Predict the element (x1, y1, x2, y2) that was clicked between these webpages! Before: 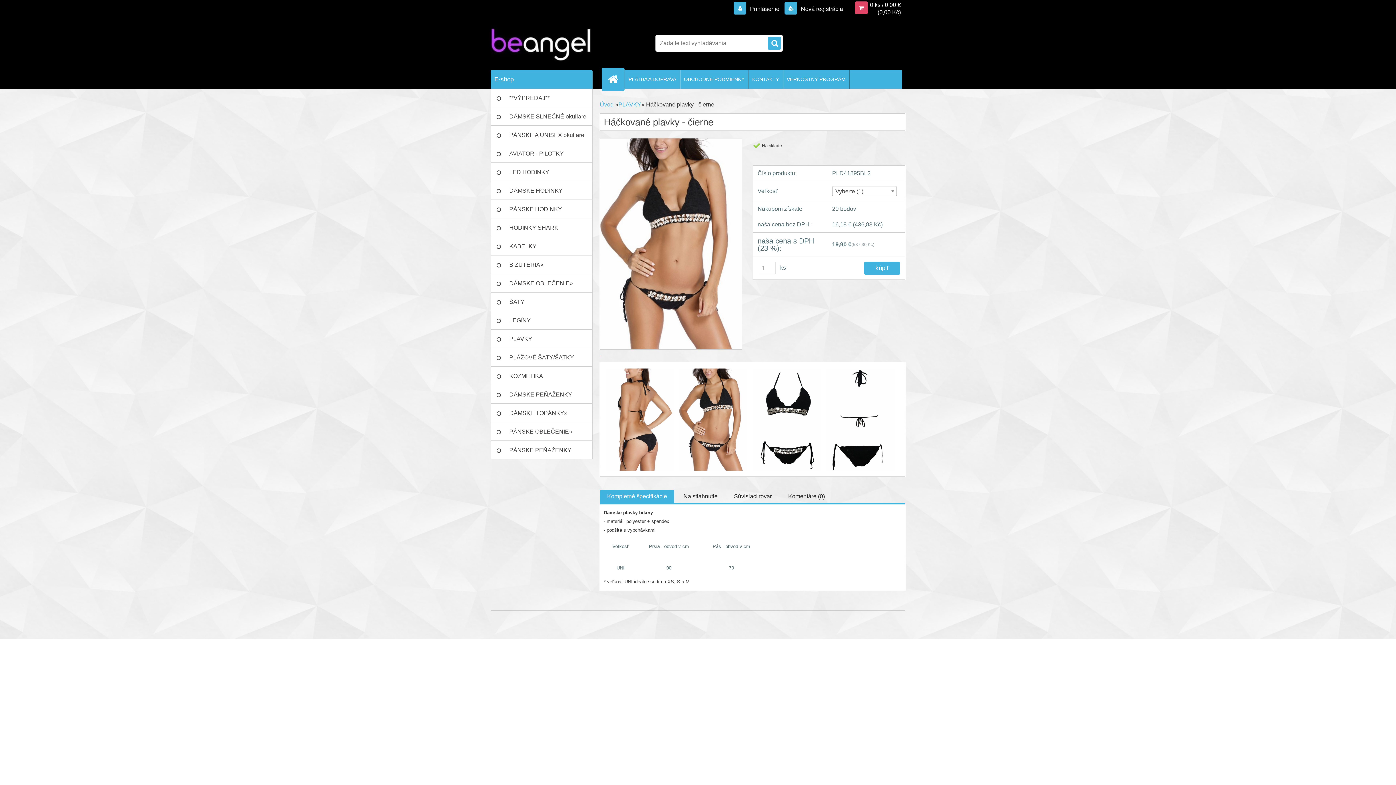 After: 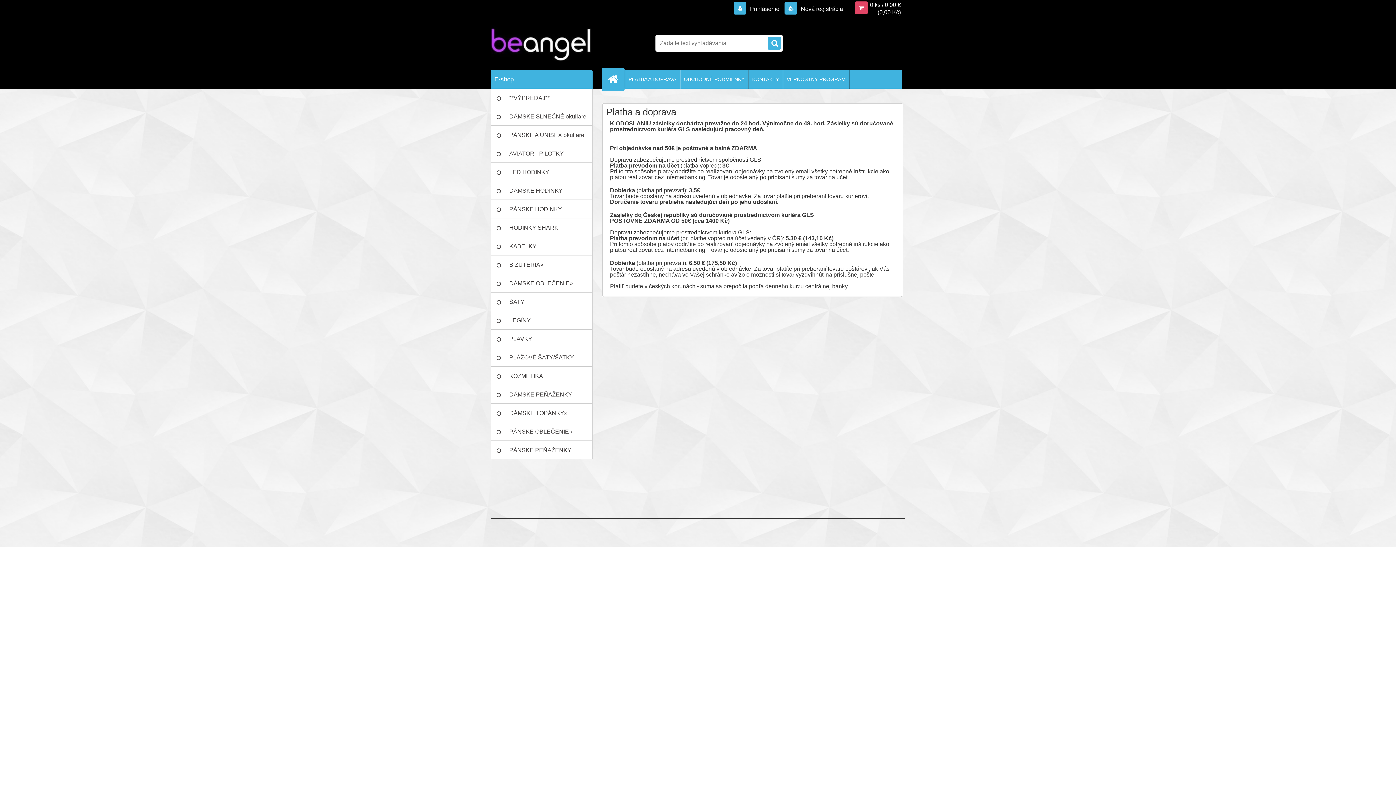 Action: label: PLATBA A DOPRAVA bbox: (625, 70, 680, 88)